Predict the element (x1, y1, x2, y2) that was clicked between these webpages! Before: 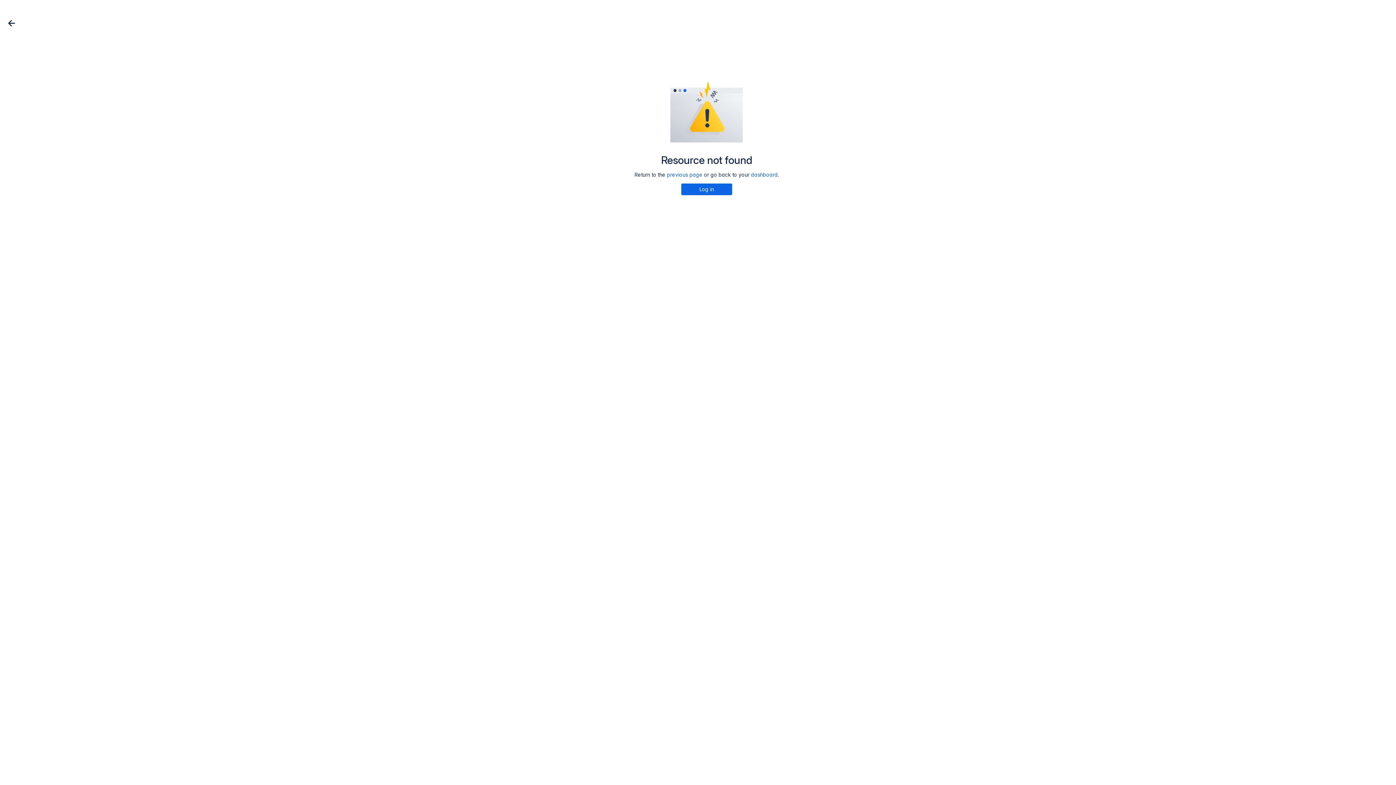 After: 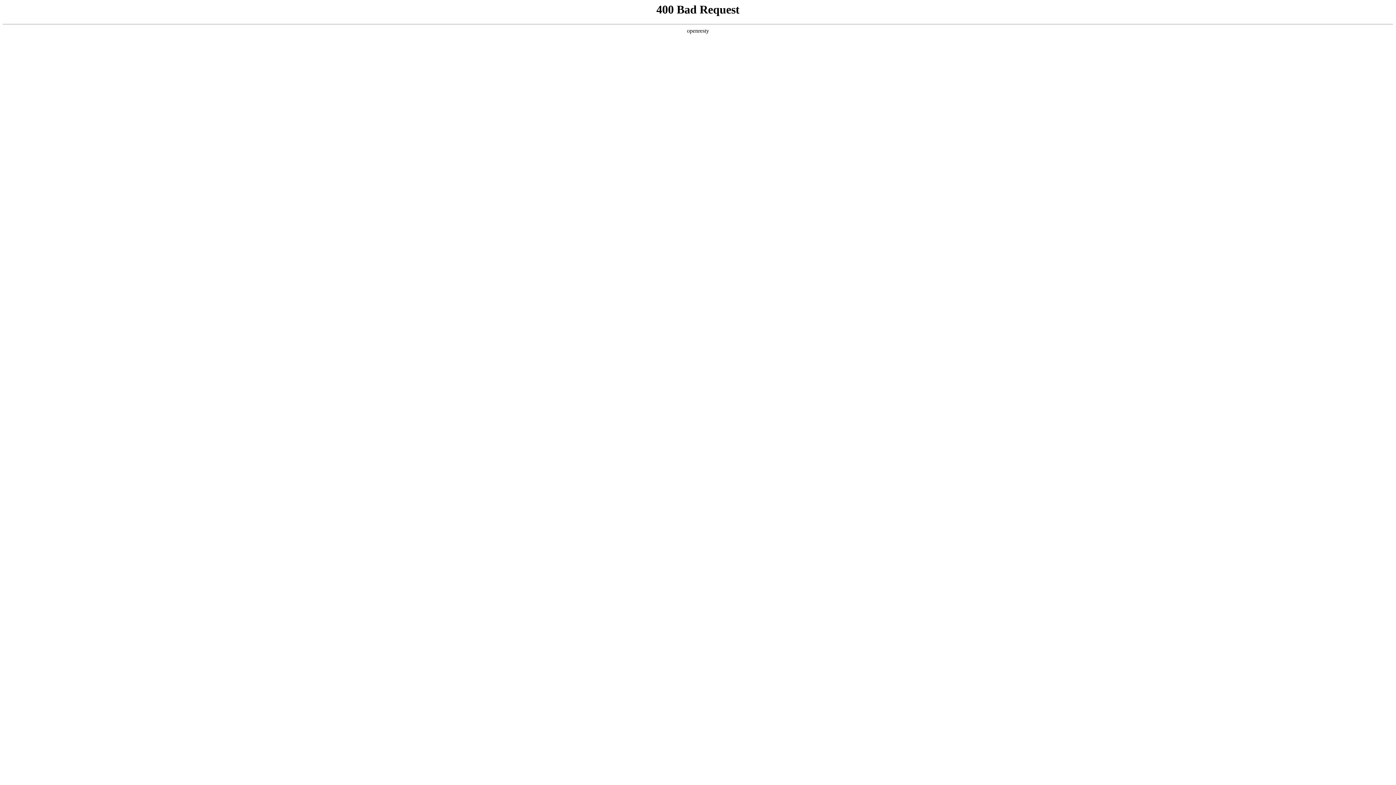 Action: bbox: (5, 17, 17, 29) label: Go back